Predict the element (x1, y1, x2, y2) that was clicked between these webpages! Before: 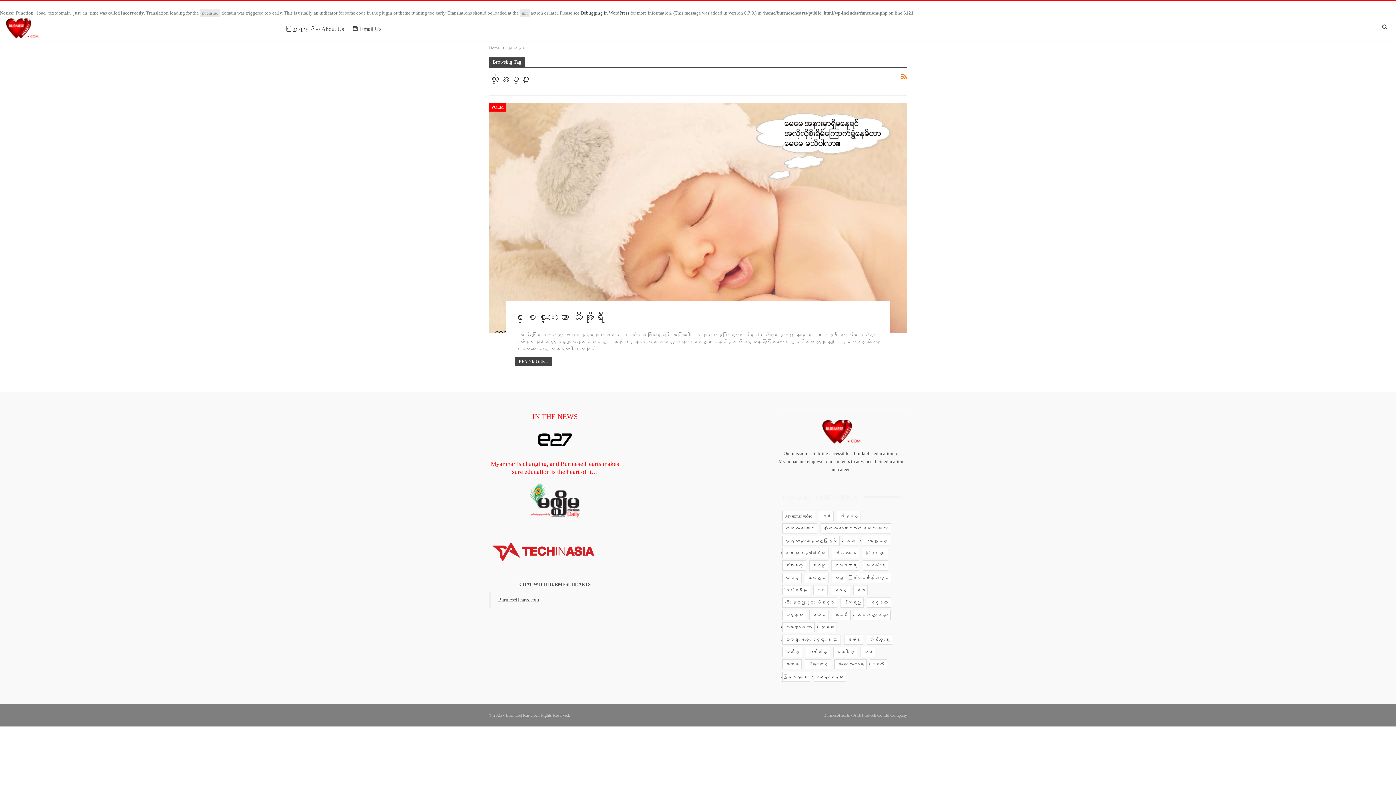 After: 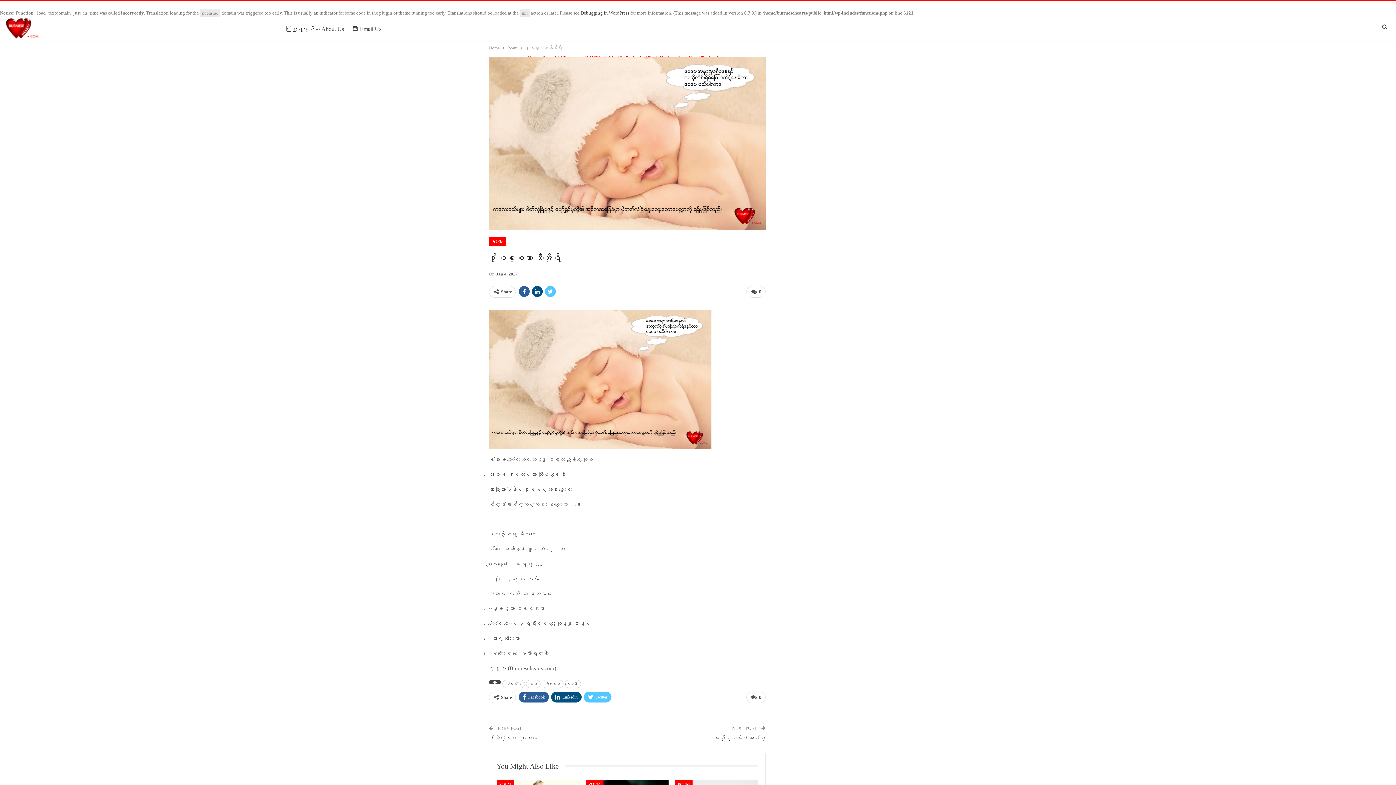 Action: bbox: (489, 102, 907, 332)